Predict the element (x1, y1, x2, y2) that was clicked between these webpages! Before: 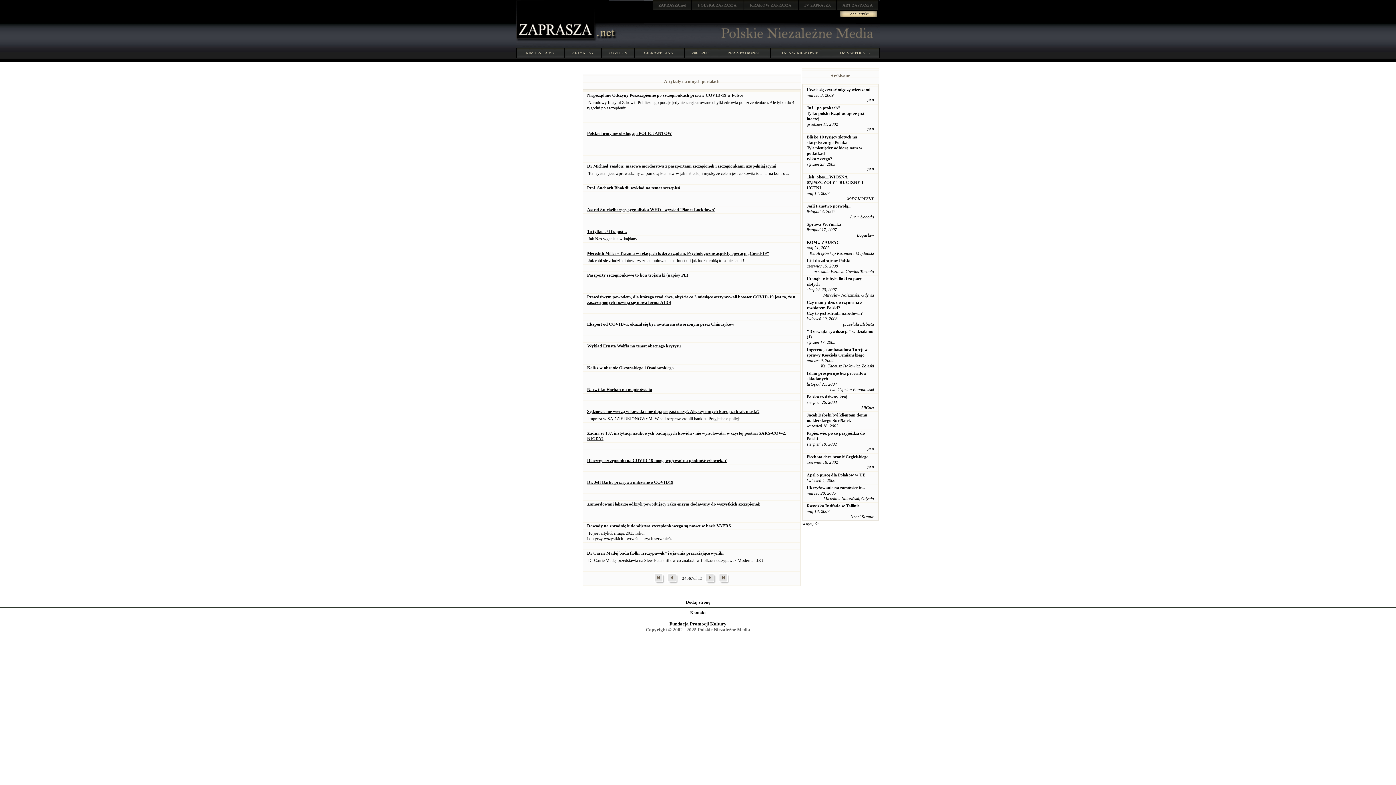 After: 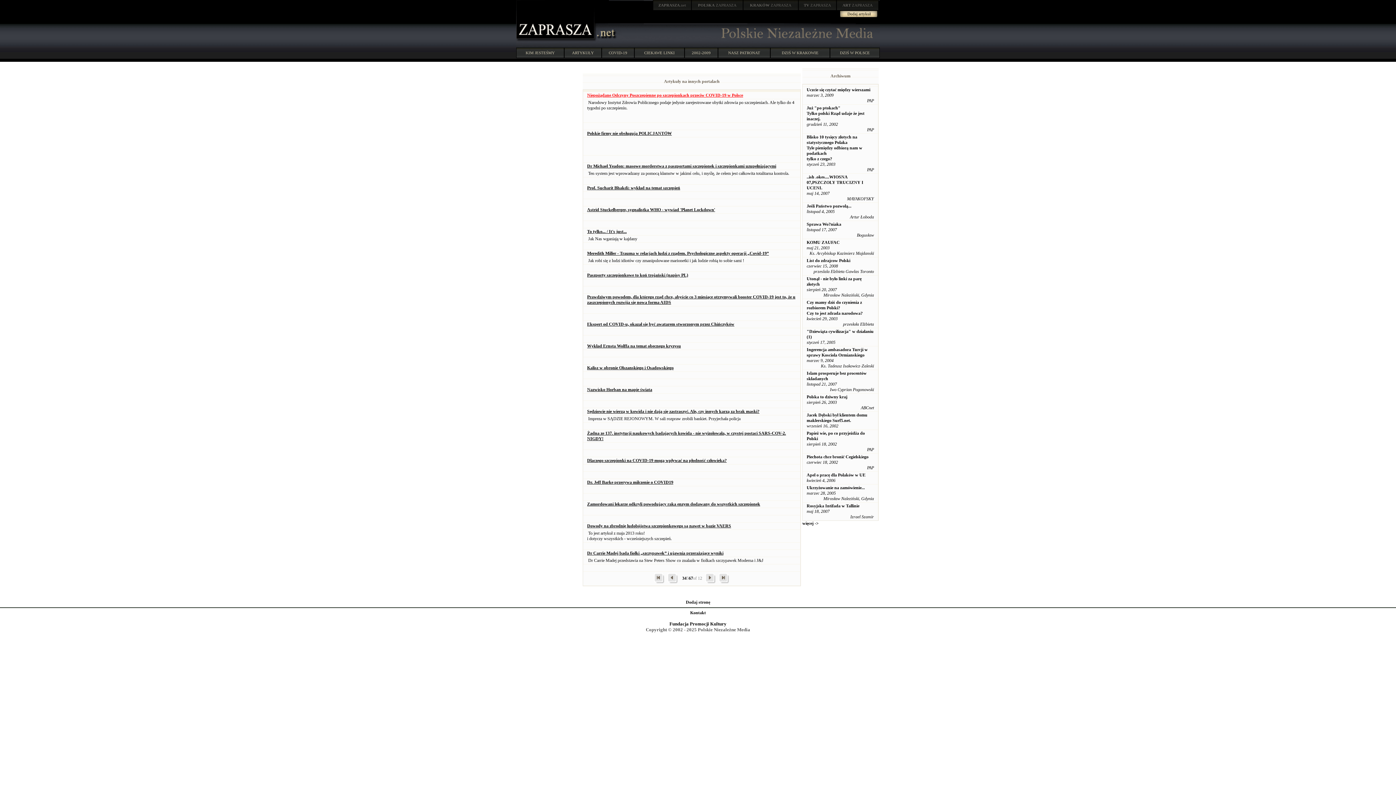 Action: bbox: (587, 92, 743, 97) label: Niepożądane Odczyny Poszczepienne po szczepionkach przeciw COVID-19 w Polsce